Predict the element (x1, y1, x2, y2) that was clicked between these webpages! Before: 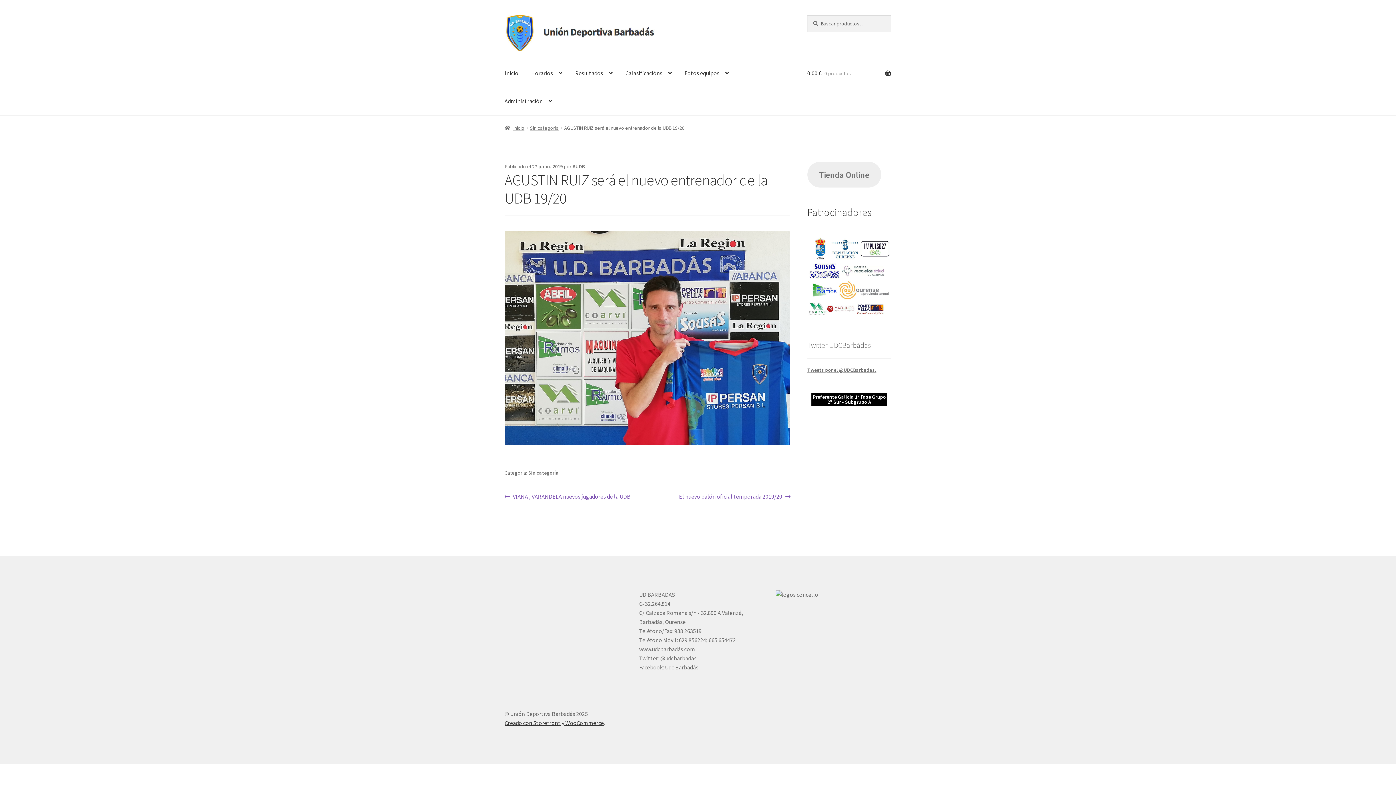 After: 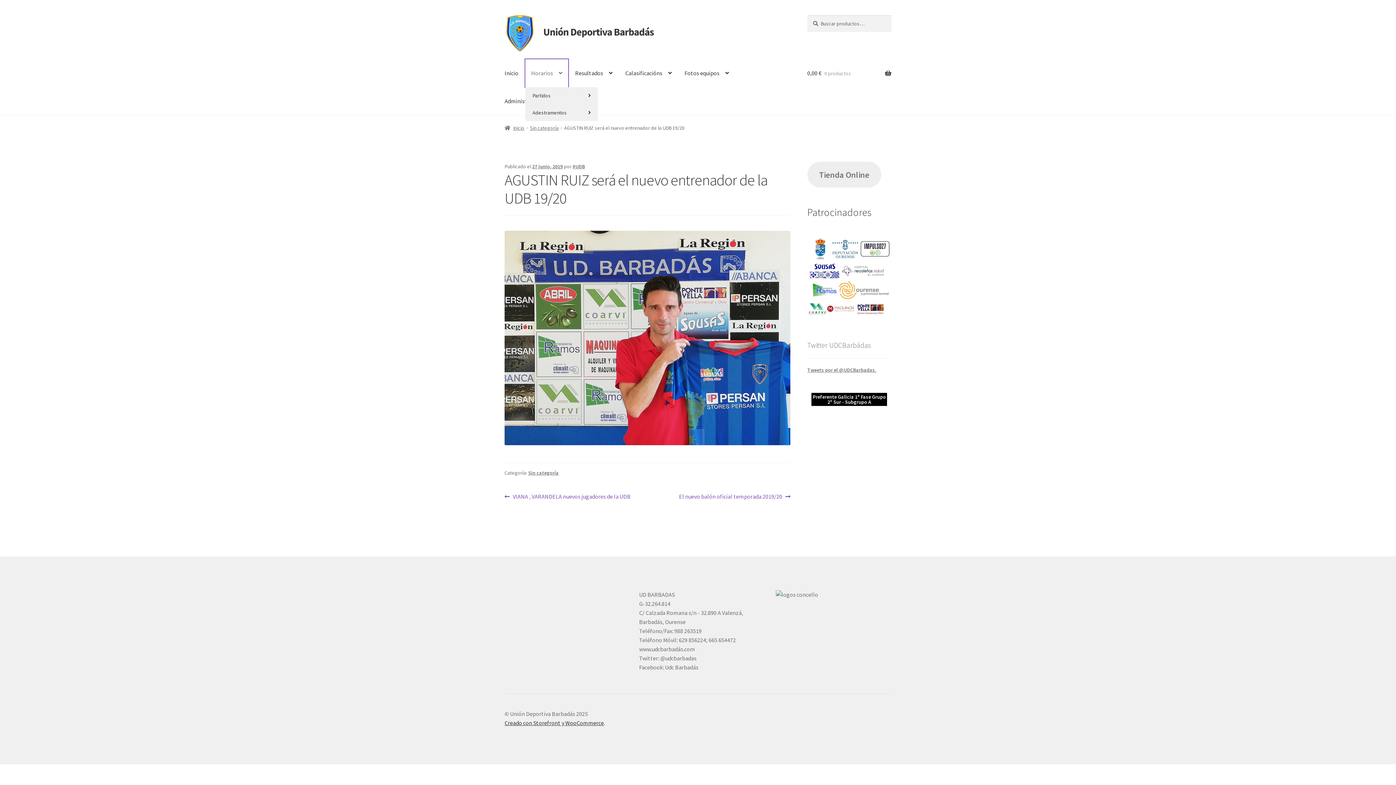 Action: bbox: (525, 59, 568, 87) label: Horarios